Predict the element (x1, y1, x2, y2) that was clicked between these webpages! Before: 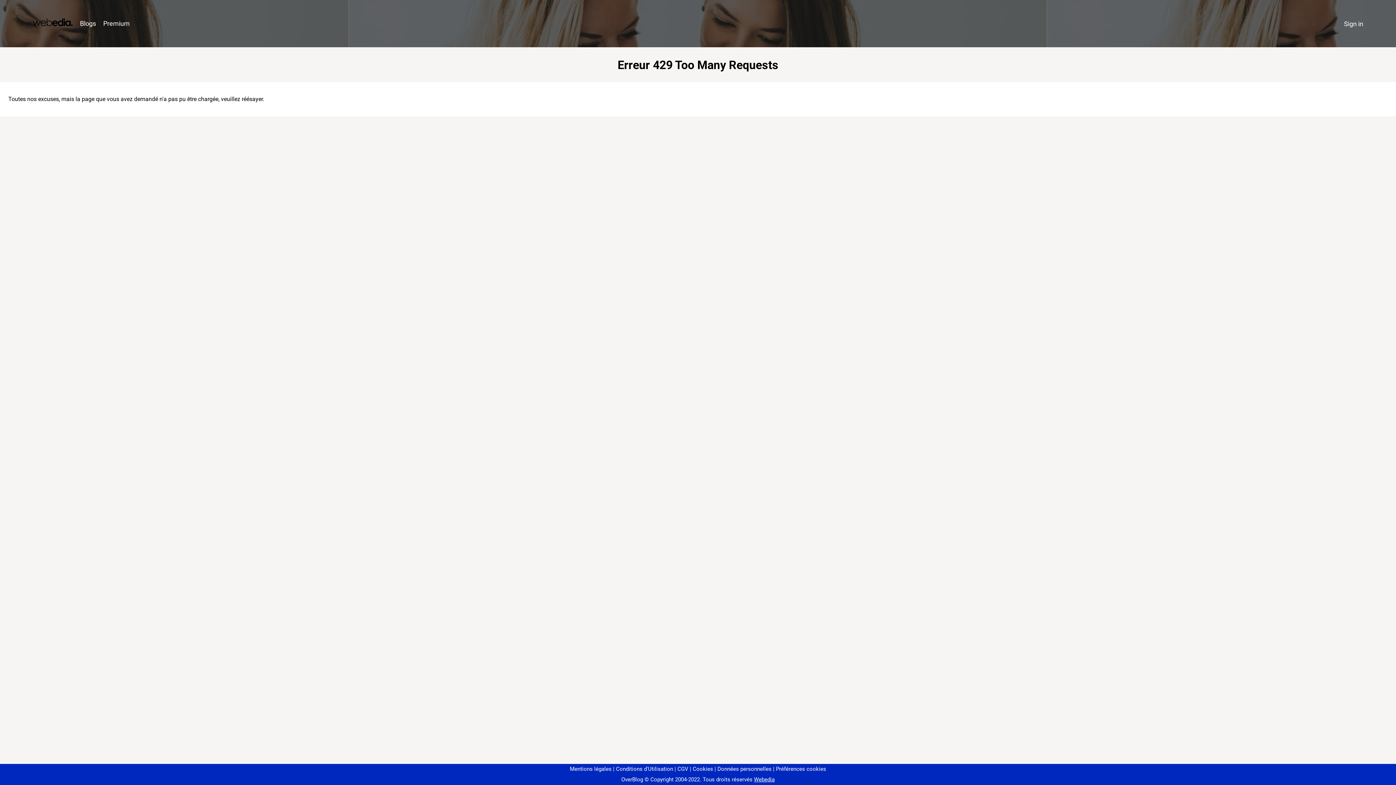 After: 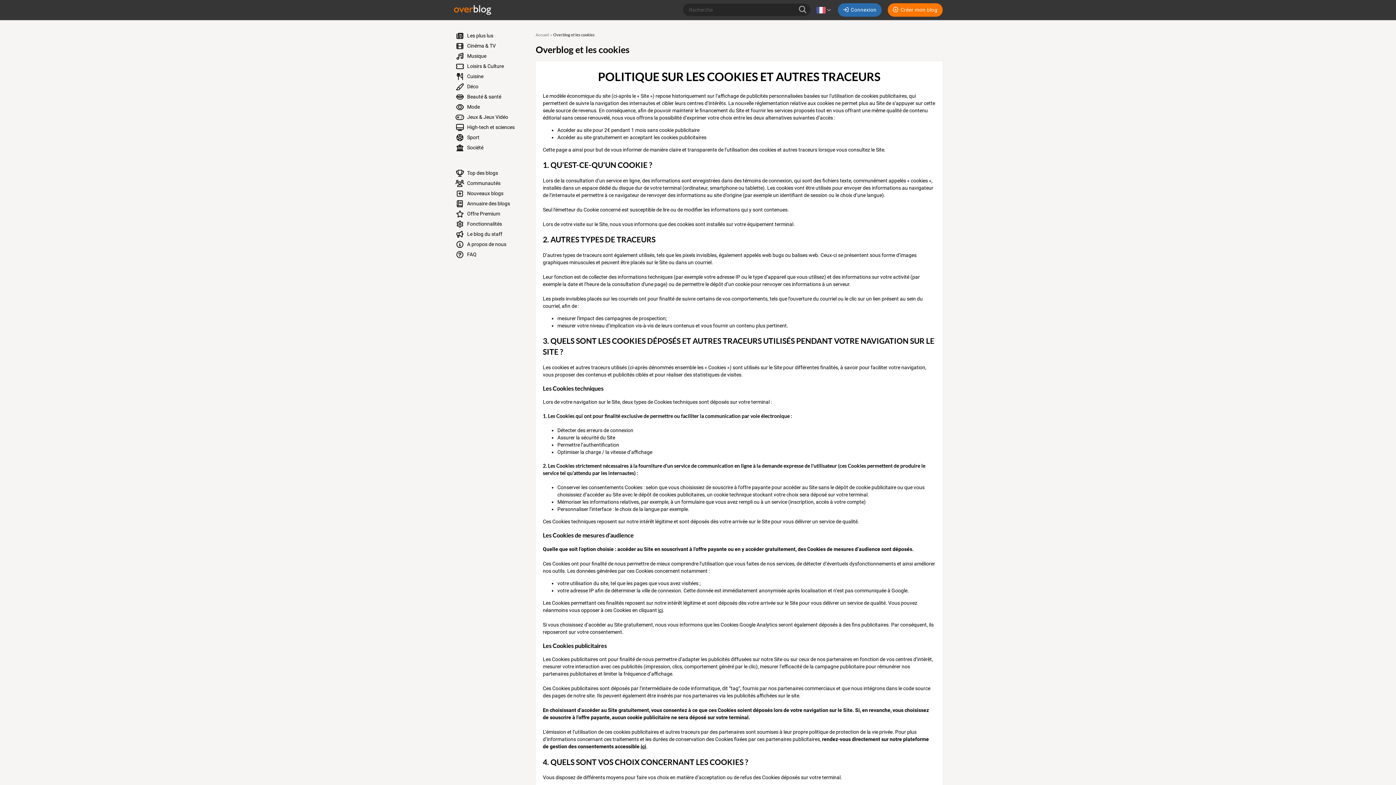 Action: label: Cookies bbox: (690, 766, 713, 772)